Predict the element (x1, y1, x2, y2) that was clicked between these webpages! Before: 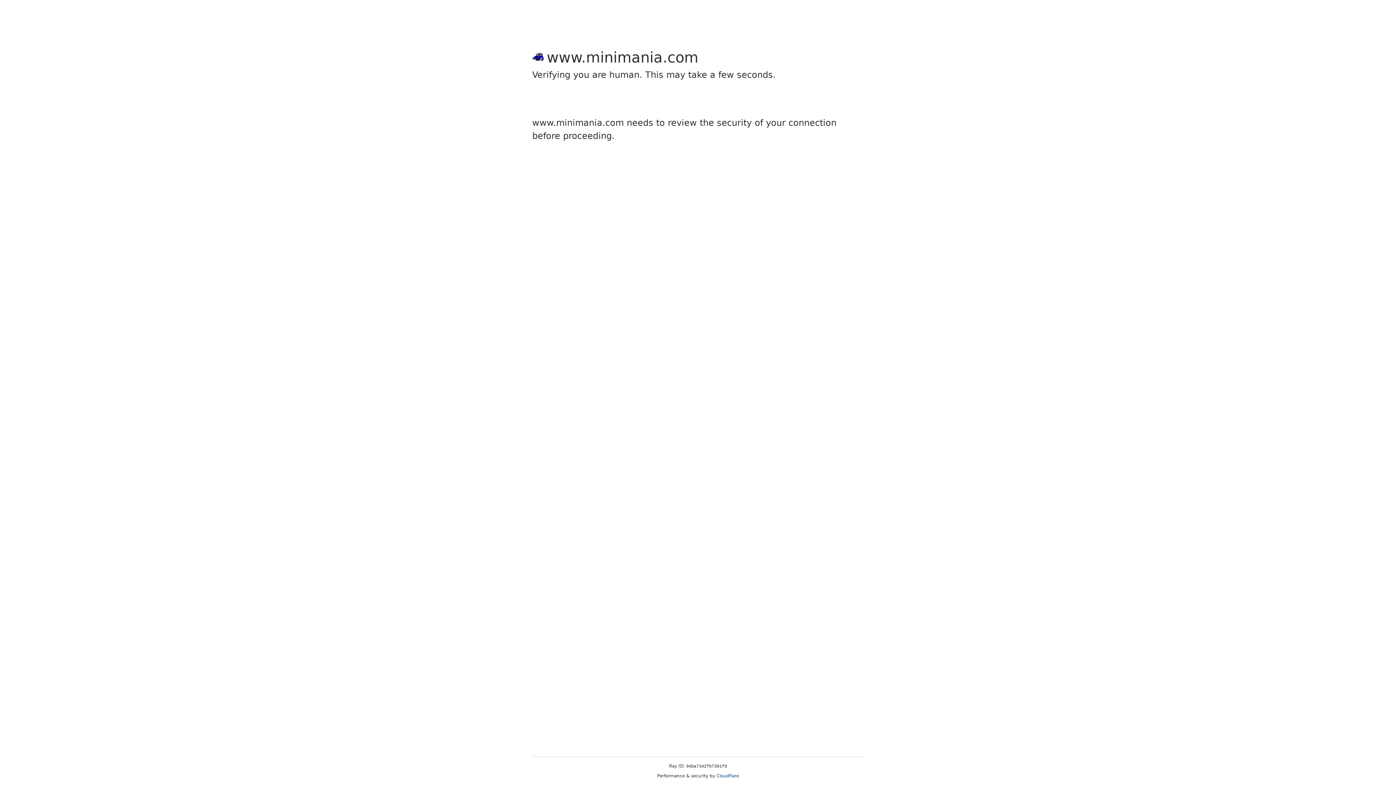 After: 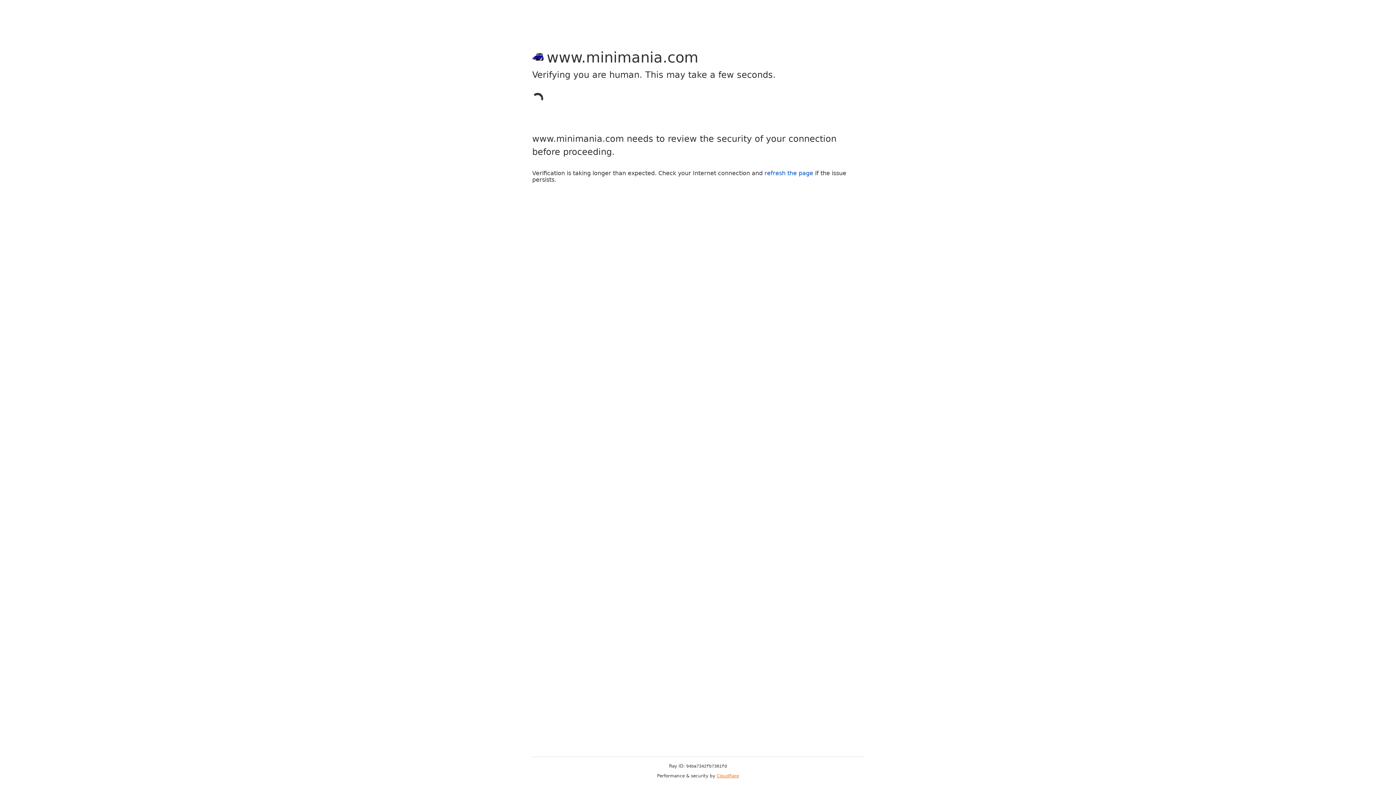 Action: label: Cloudflare bbox: (716, 773, 739, 778)